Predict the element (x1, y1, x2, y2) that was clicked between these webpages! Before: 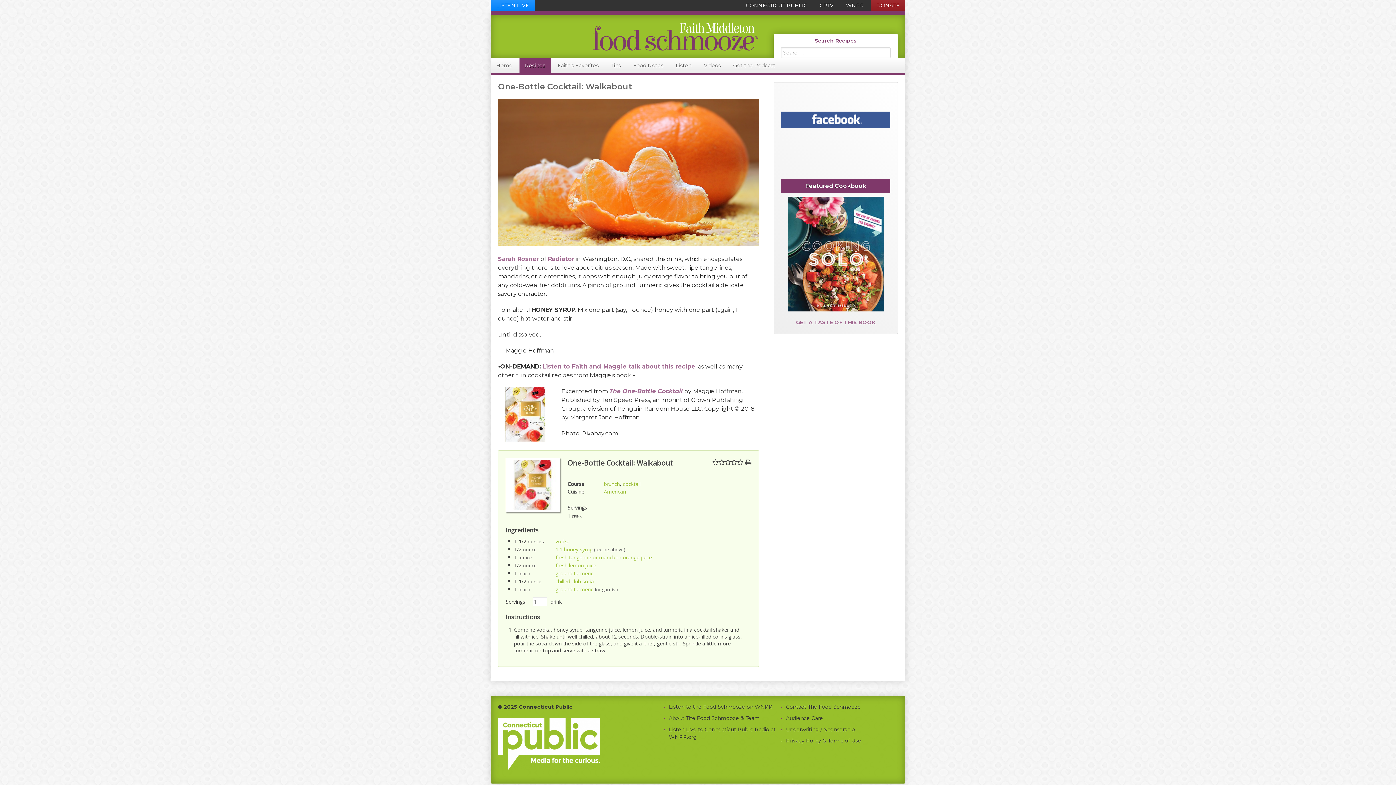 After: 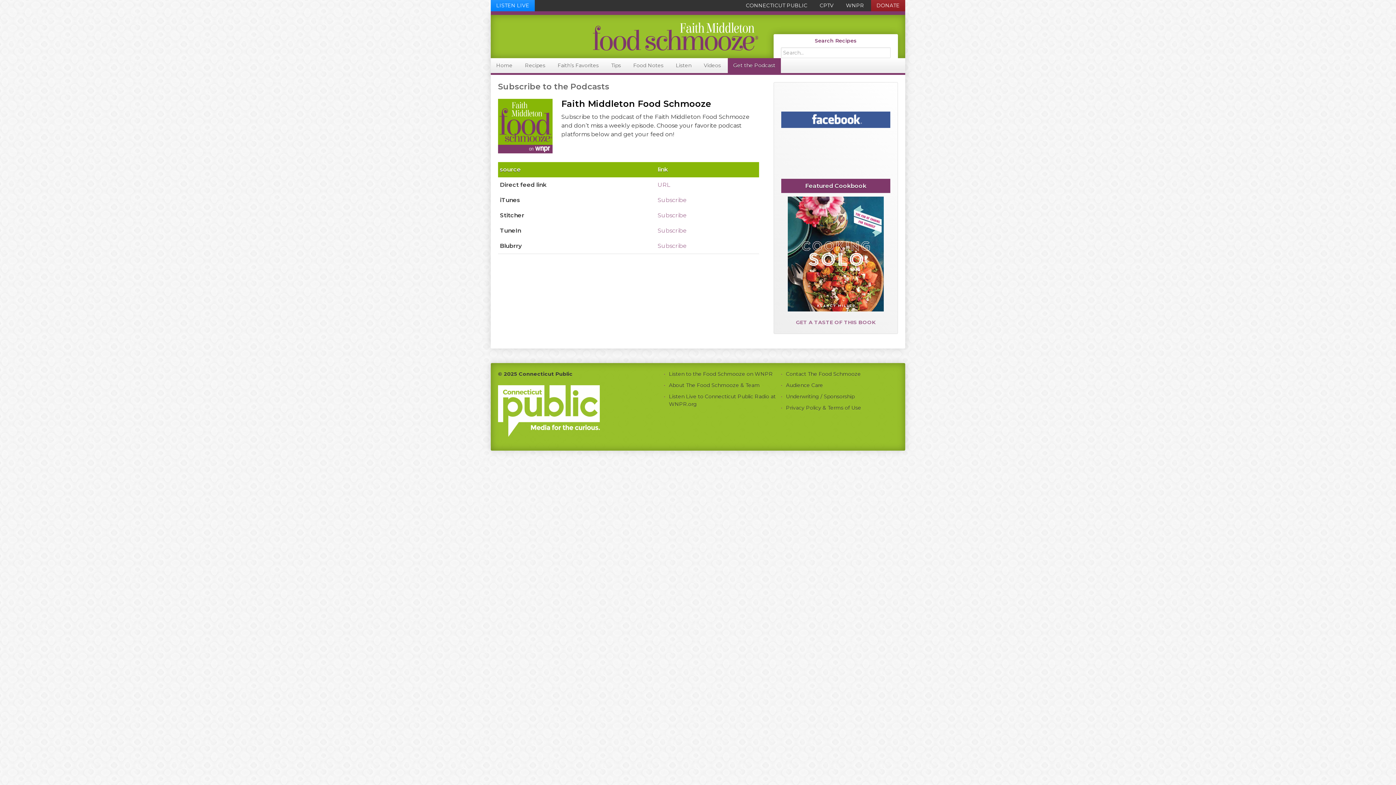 Action: bbox: (728, 58, 781, 73) label: Get the Podcast